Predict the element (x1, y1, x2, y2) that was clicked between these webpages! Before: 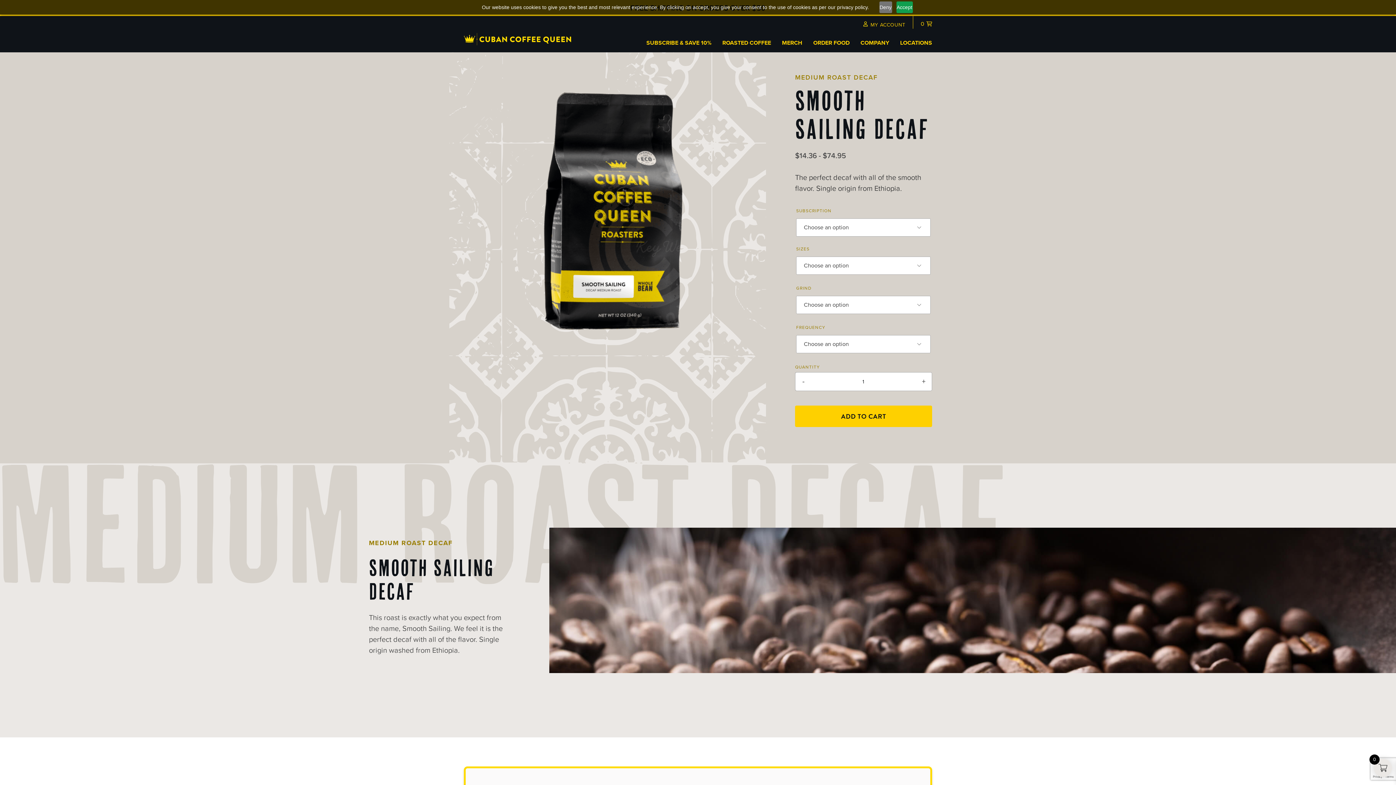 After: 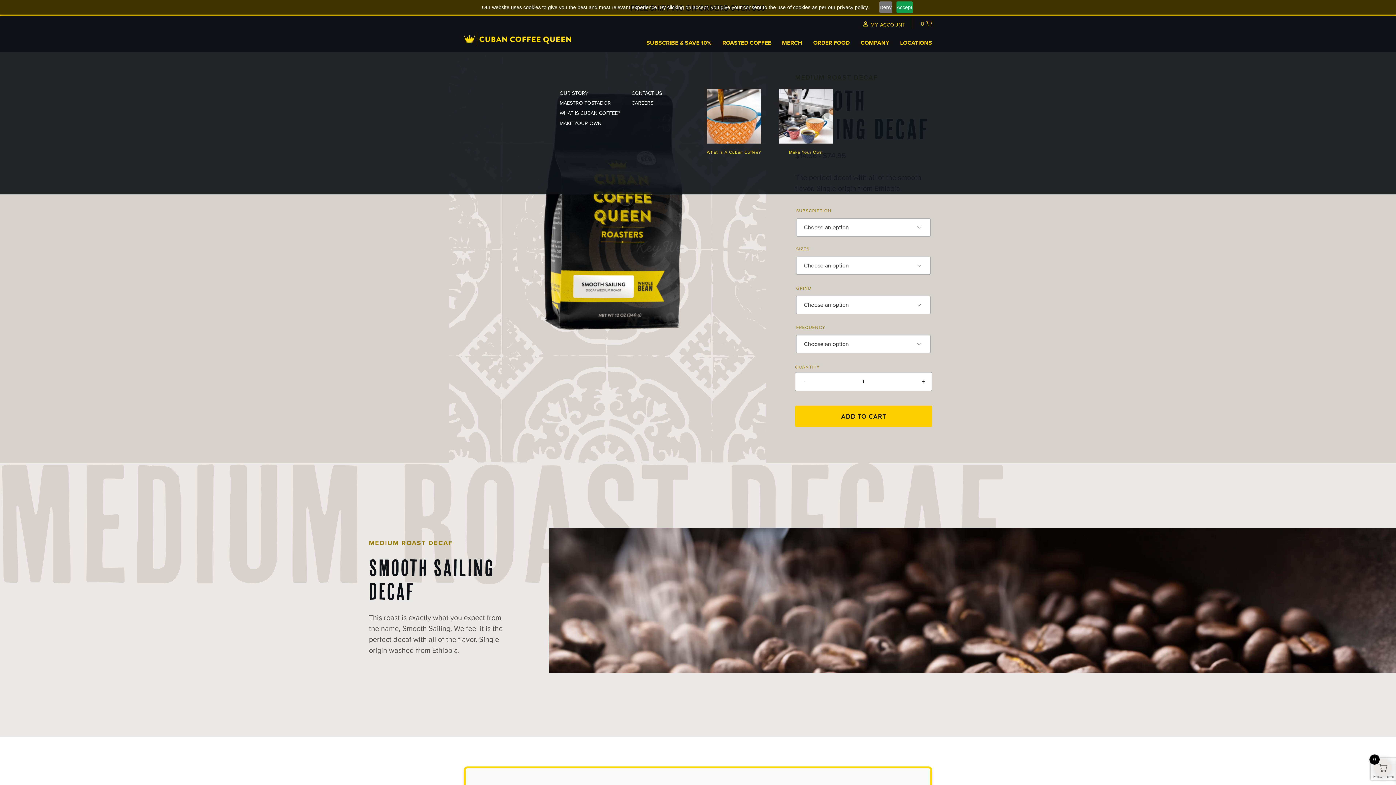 Action: label: COMPANY bbox: (860, 33, 889, 52)